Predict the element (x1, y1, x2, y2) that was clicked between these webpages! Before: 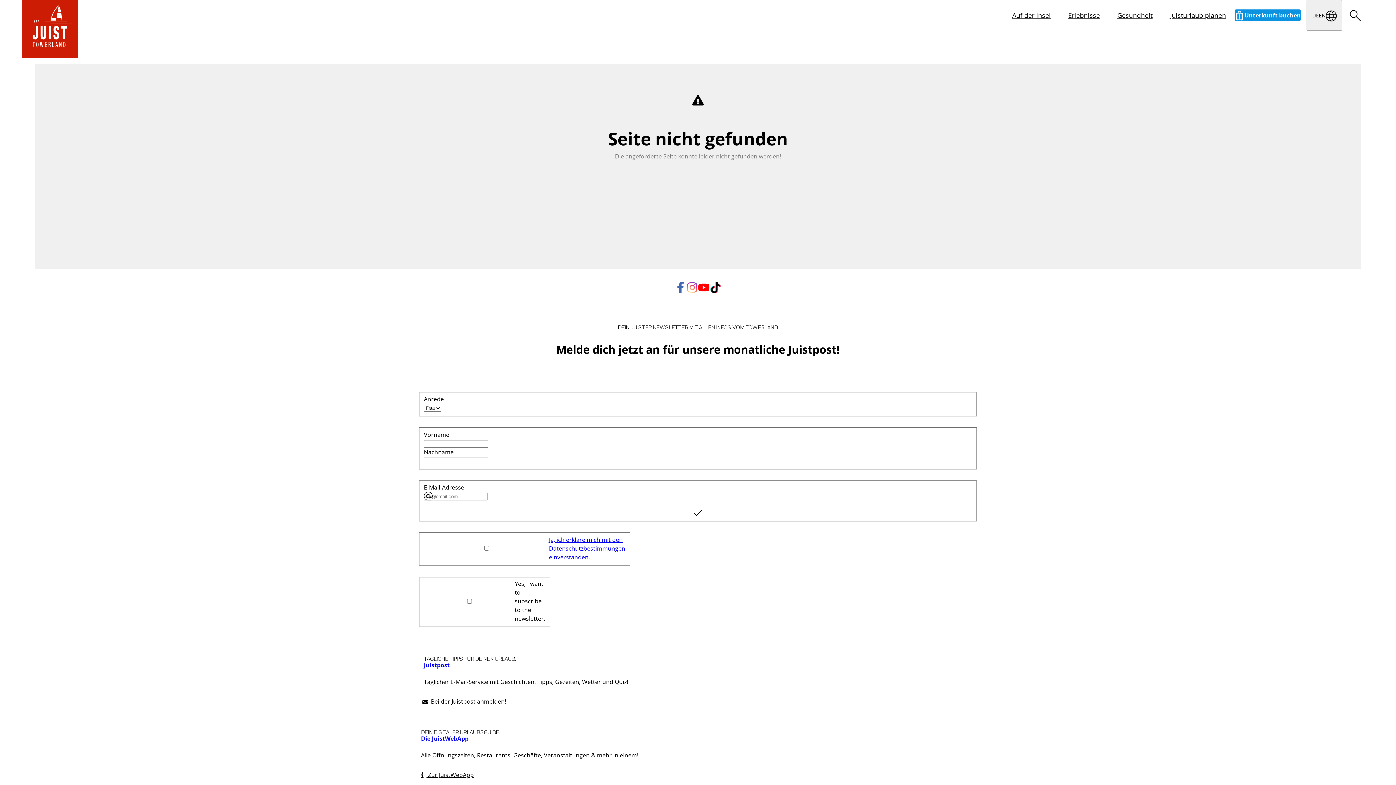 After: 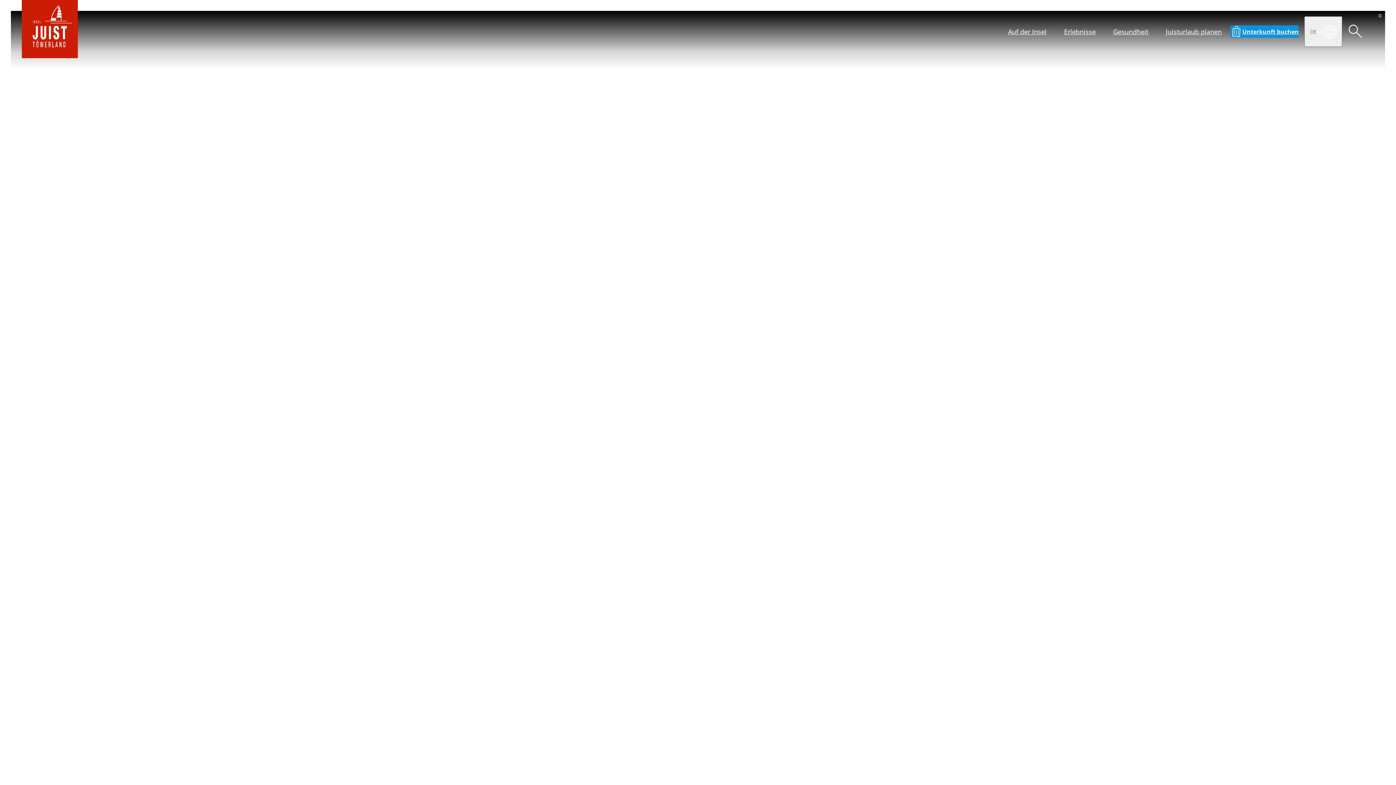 Action: bbox: (1235, 9, 1301, 21) label: Unterkunft buchen